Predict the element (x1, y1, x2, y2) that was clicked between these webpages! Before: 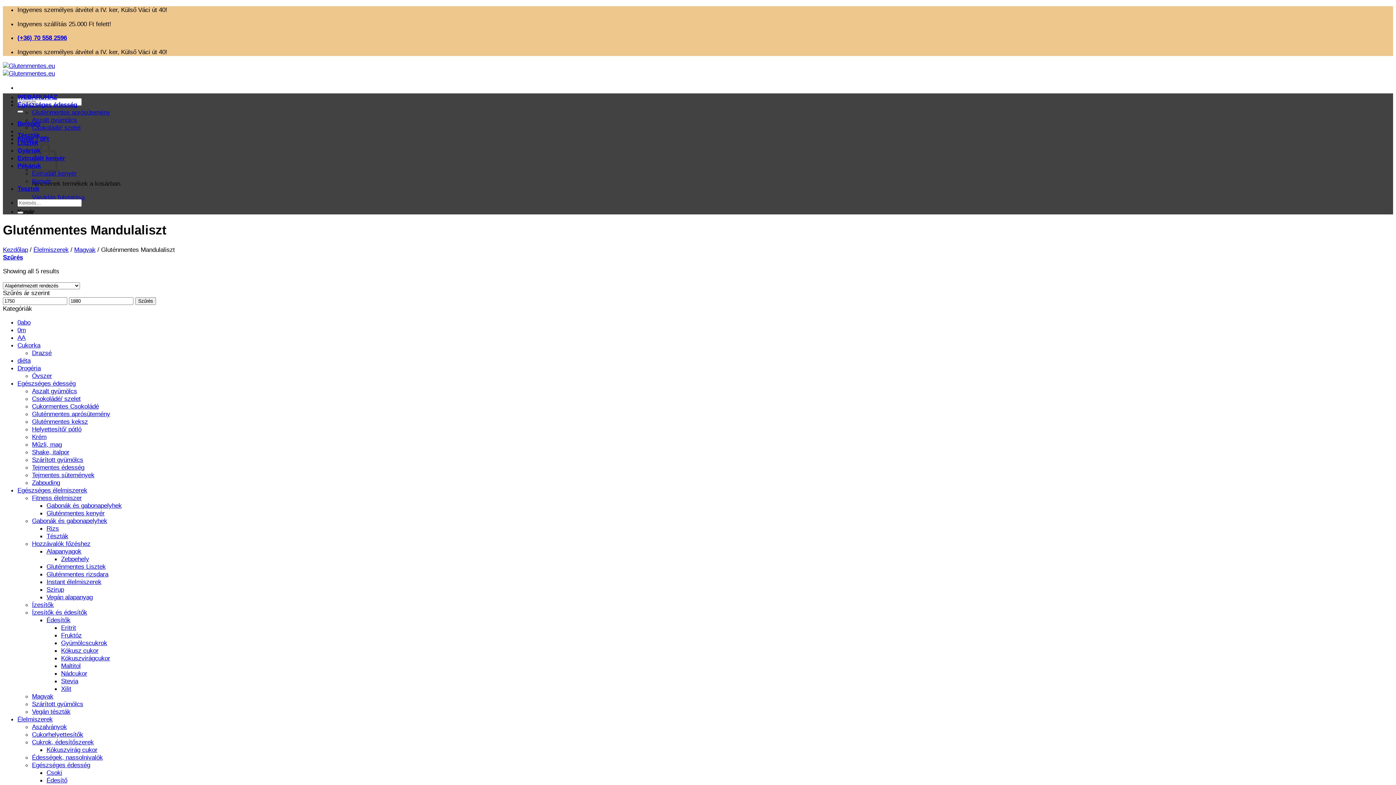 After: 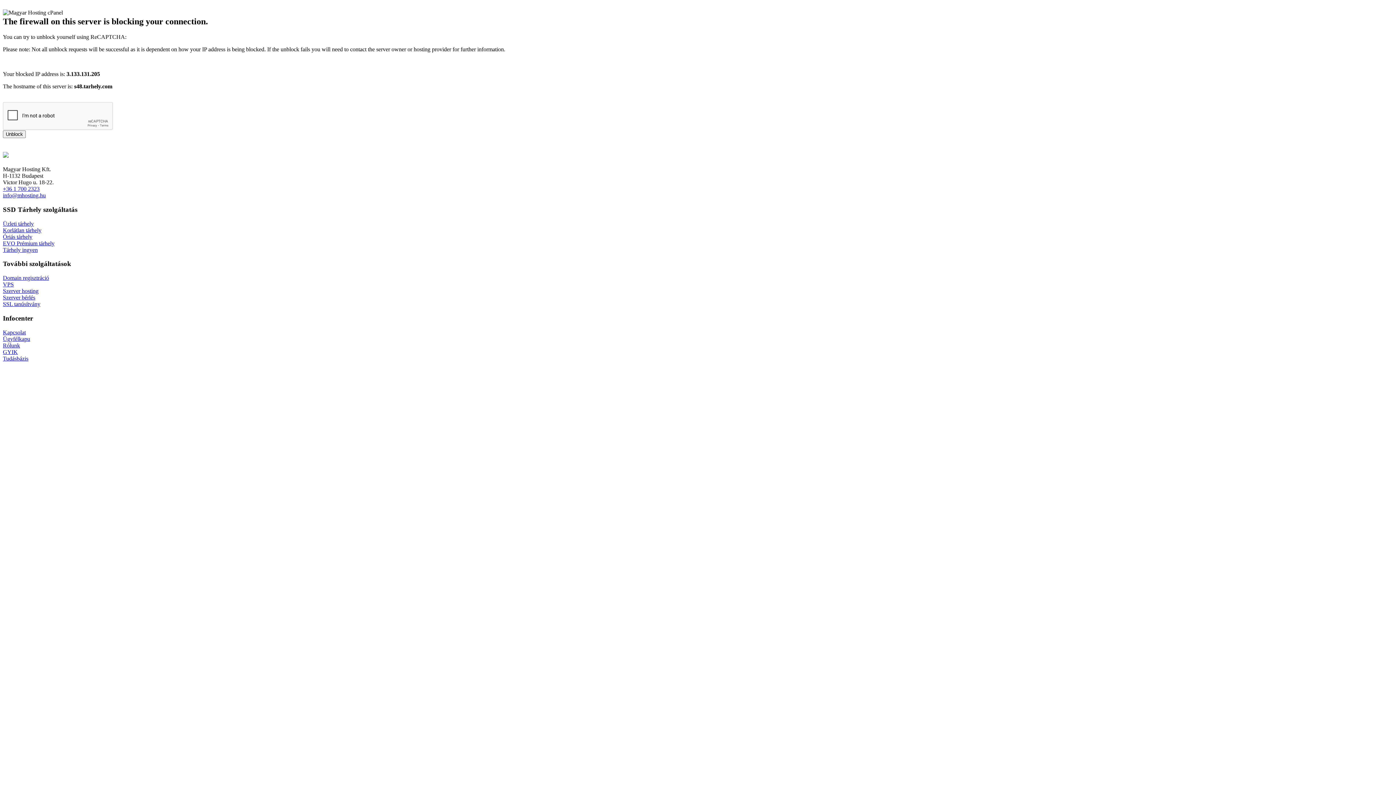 Action: bbox: (61, 624, 76, 631) label: Eritrit